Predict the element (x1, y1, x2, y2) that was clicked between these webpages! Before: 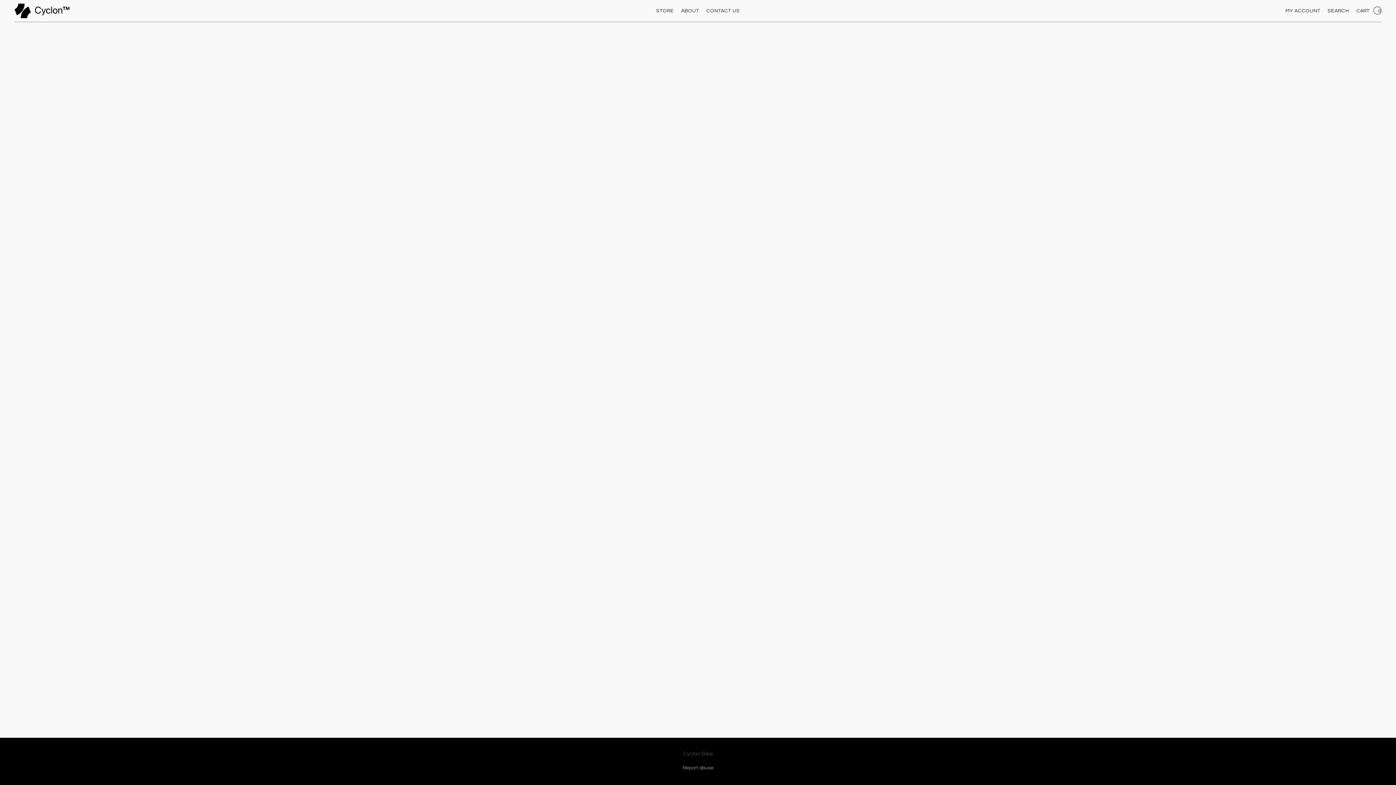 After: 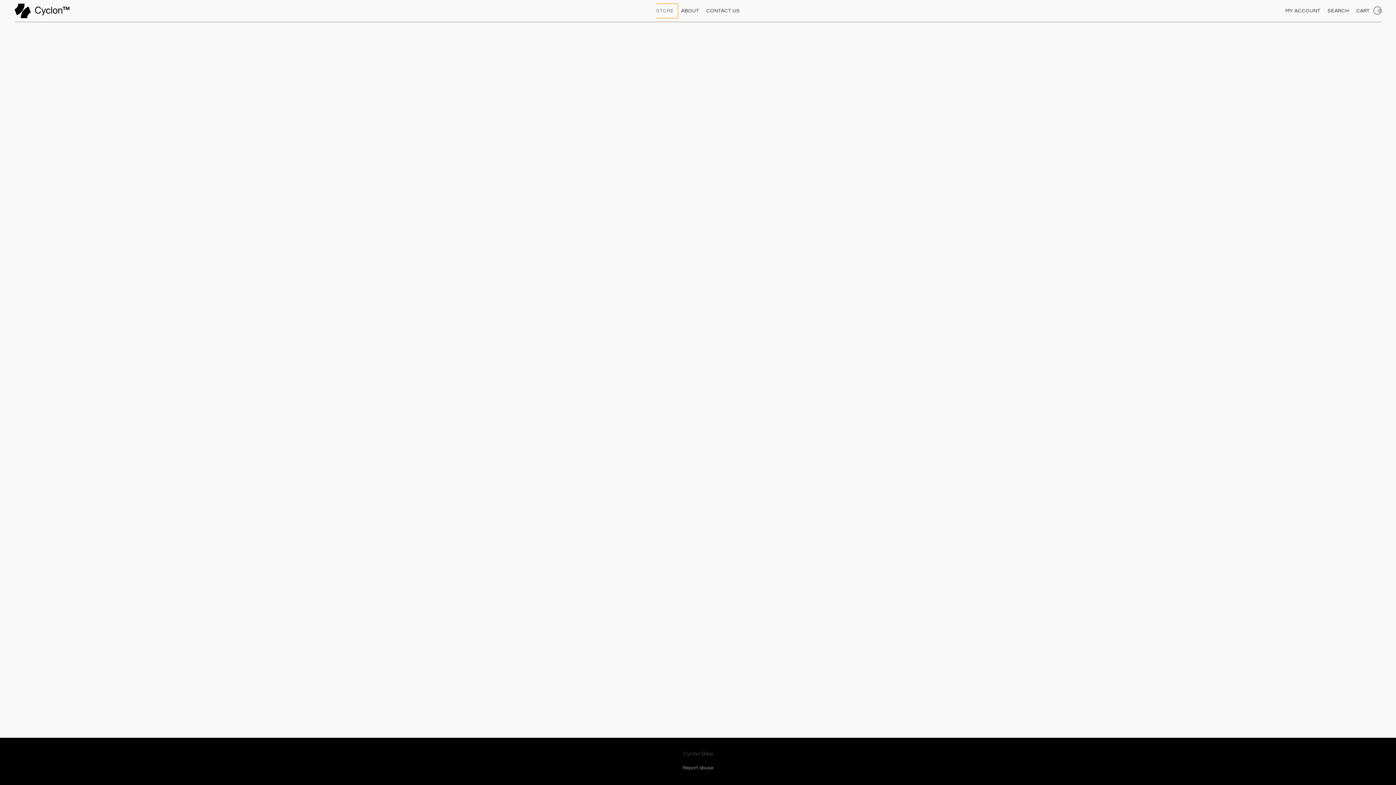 Action: bbox: (656, 4, 677, 17) label: Store